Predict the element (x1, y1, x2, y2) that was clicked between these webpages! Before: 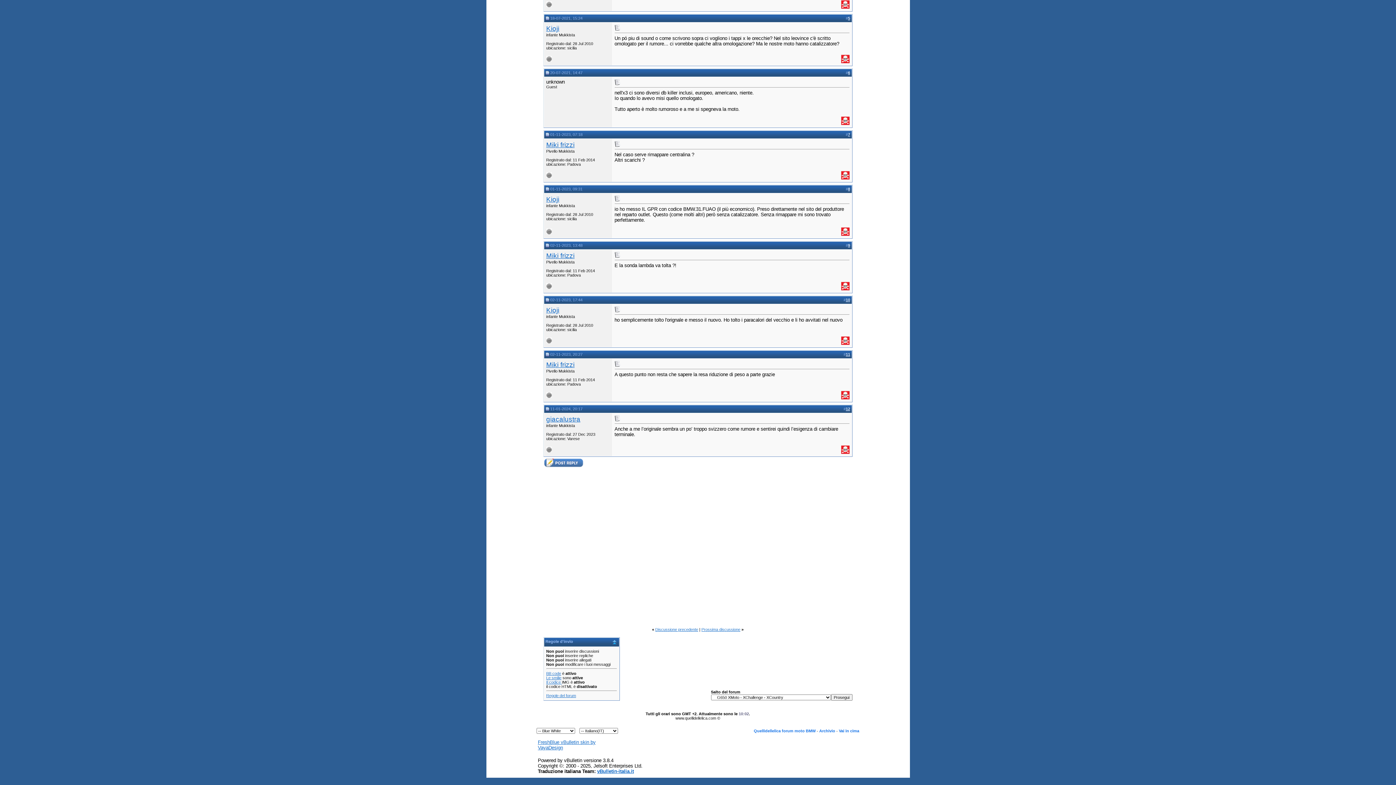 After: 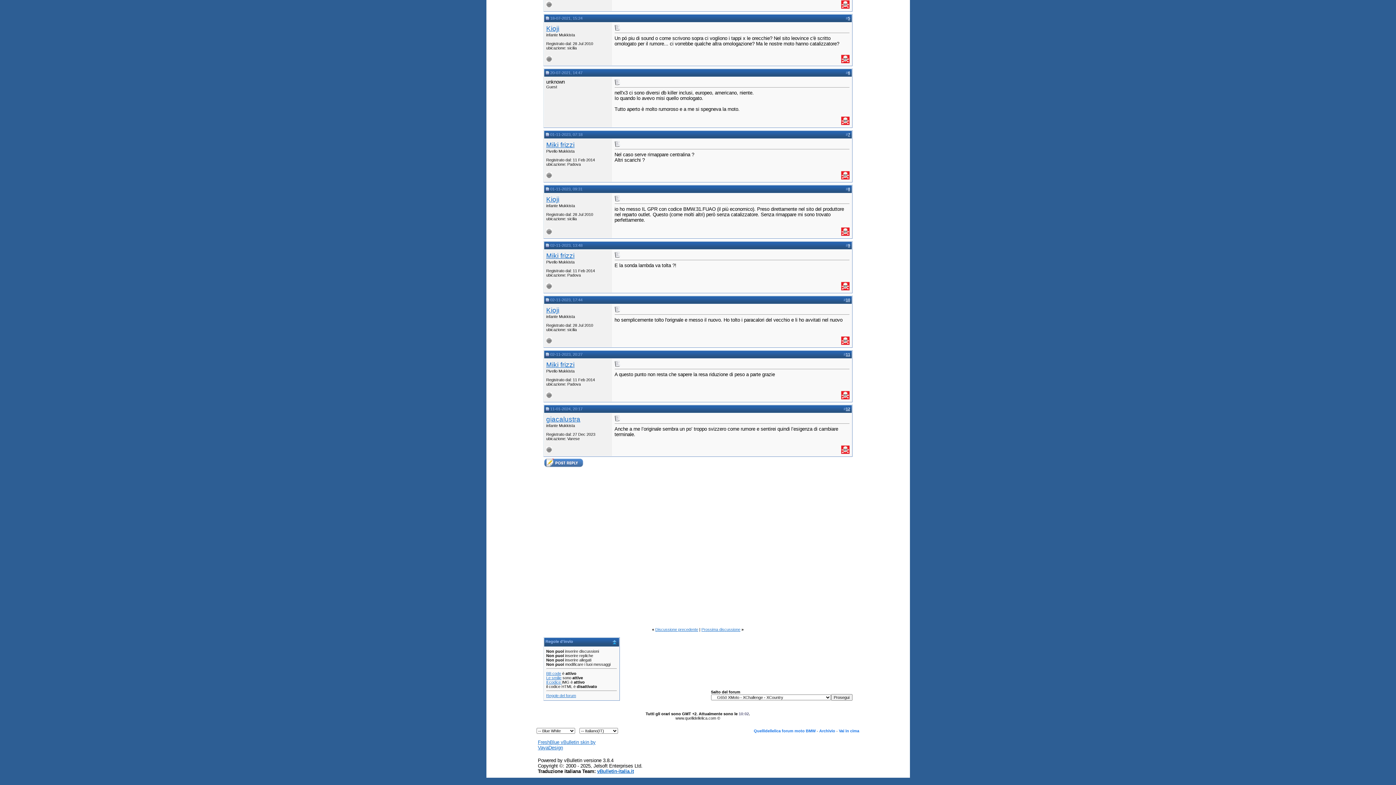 Action: bbox: (545, 186, 549, 191)